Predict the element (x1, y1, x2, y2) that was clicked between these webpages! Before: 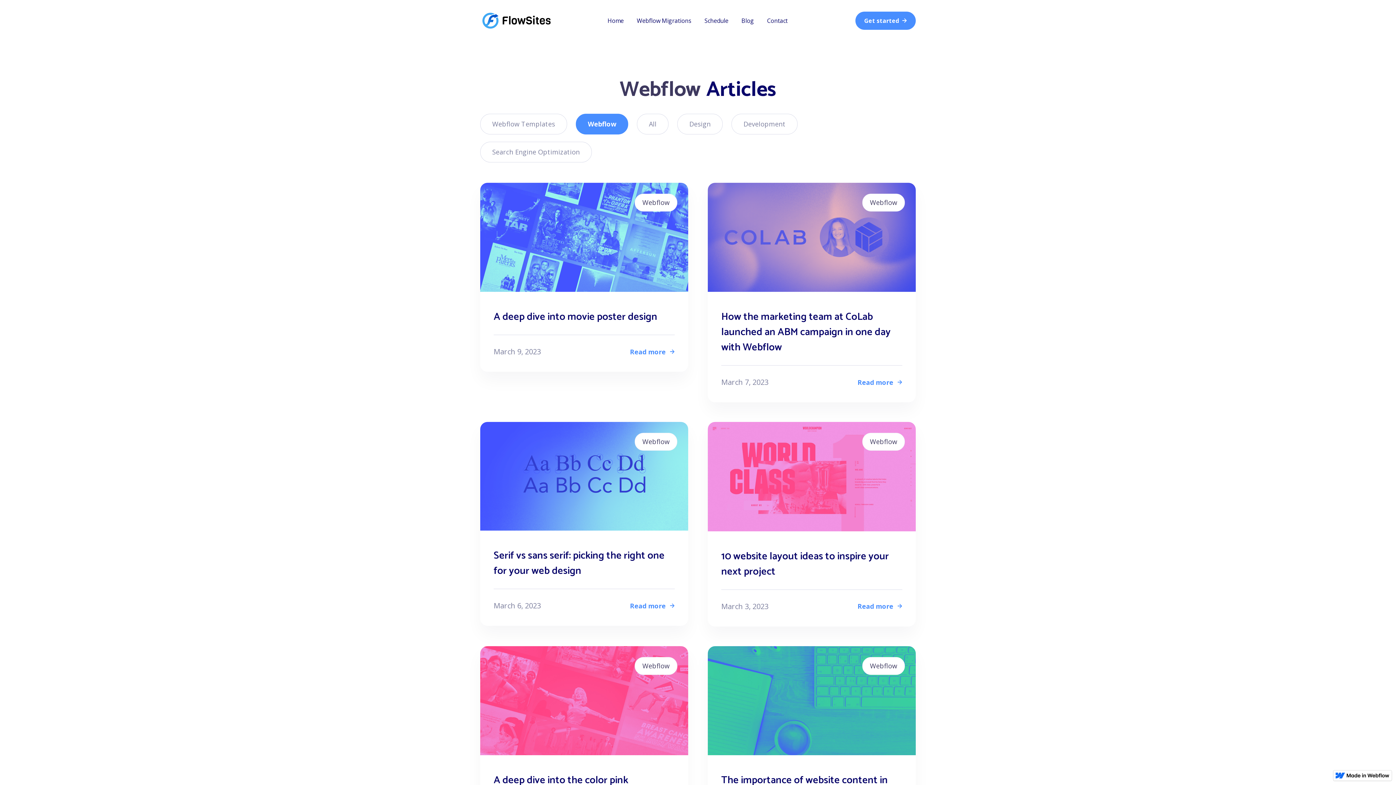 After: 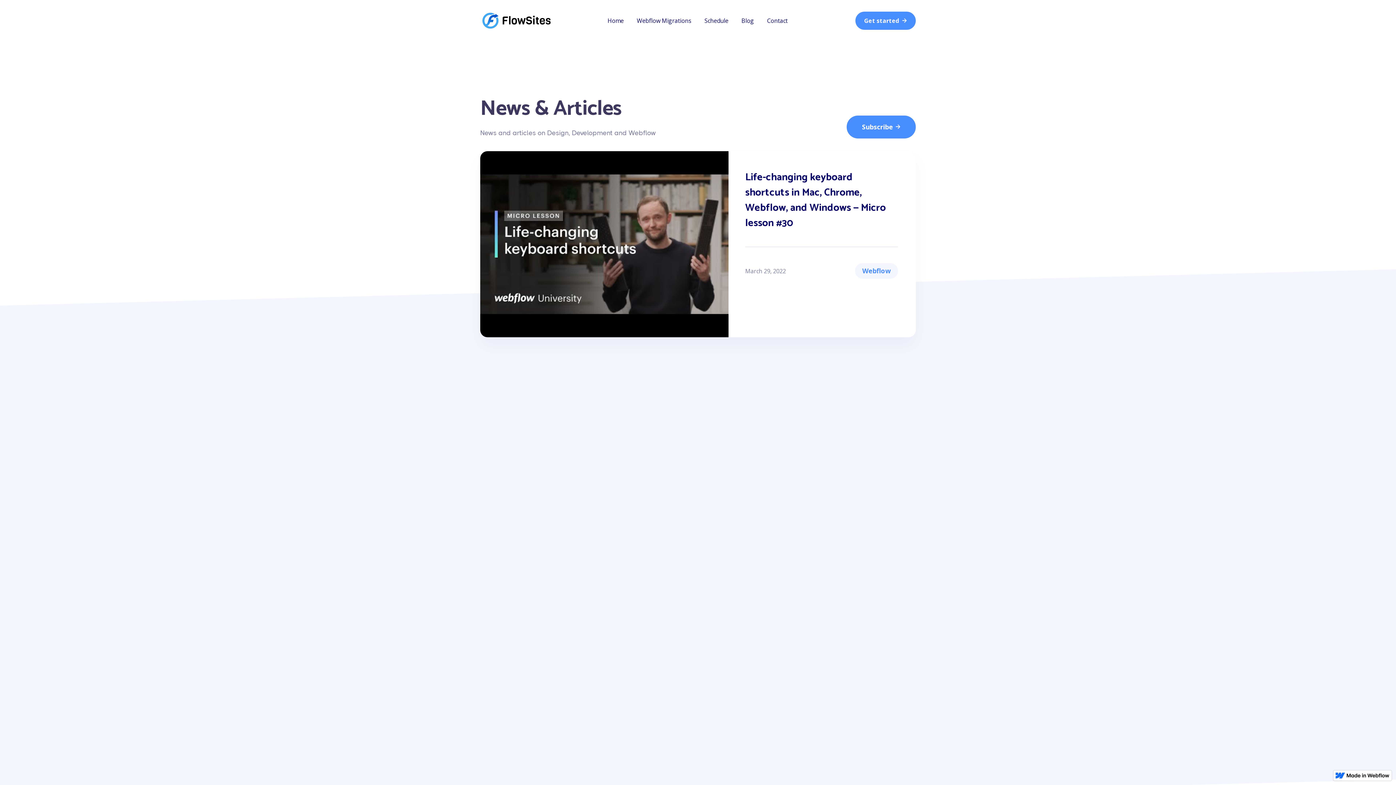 Action: label: All bbox: (637, 113, 668, 134)